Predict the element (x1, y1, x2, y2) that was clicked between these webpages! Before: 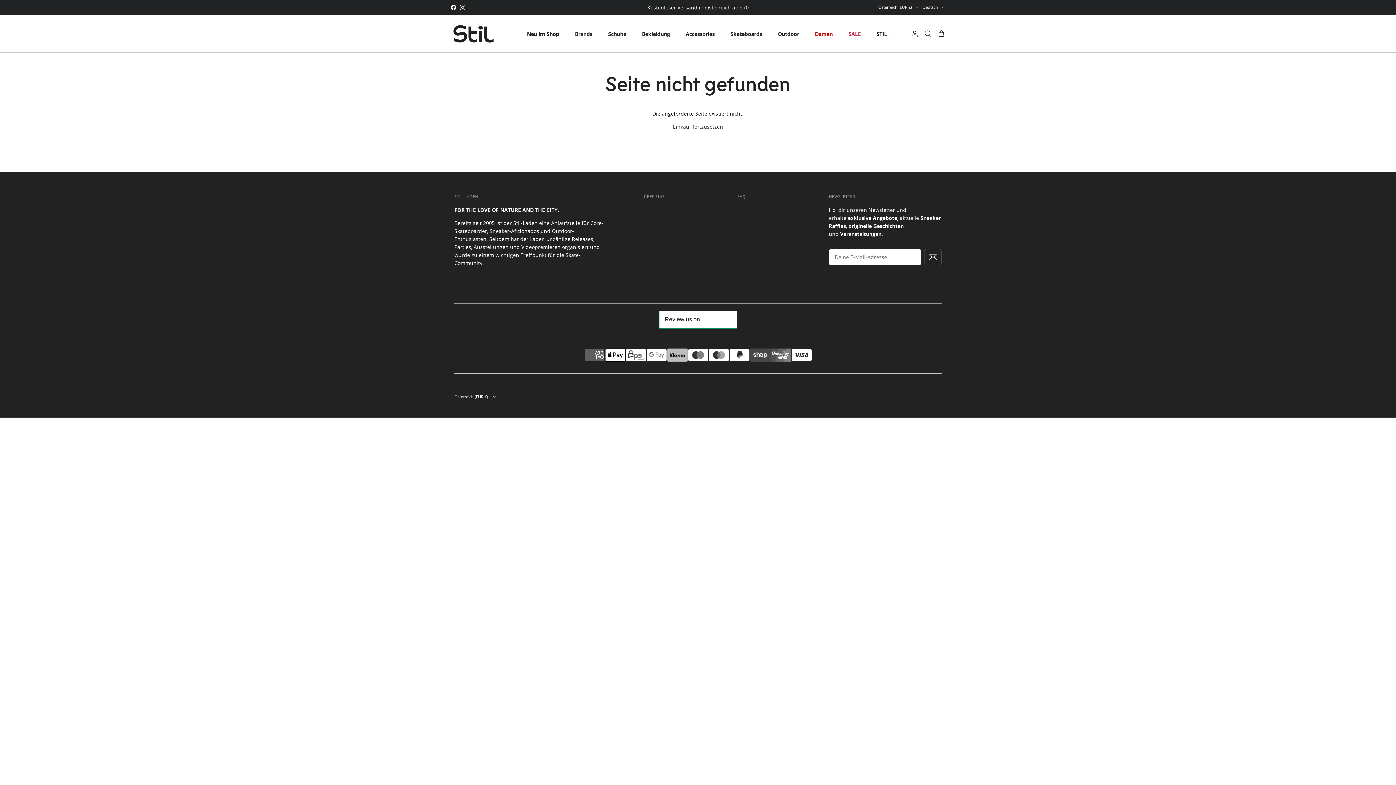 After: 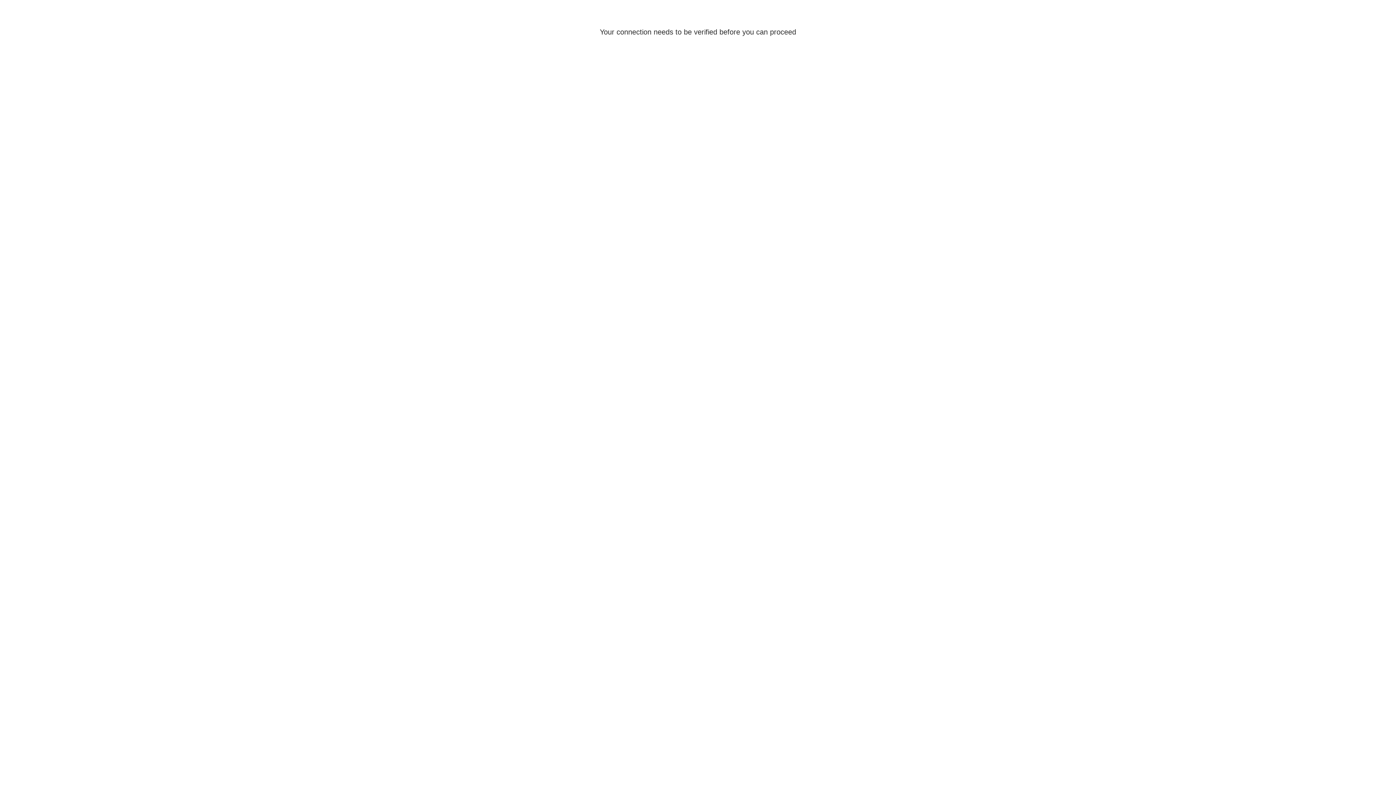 Action: label: Konto bbox: (908, 30, 918, 37)